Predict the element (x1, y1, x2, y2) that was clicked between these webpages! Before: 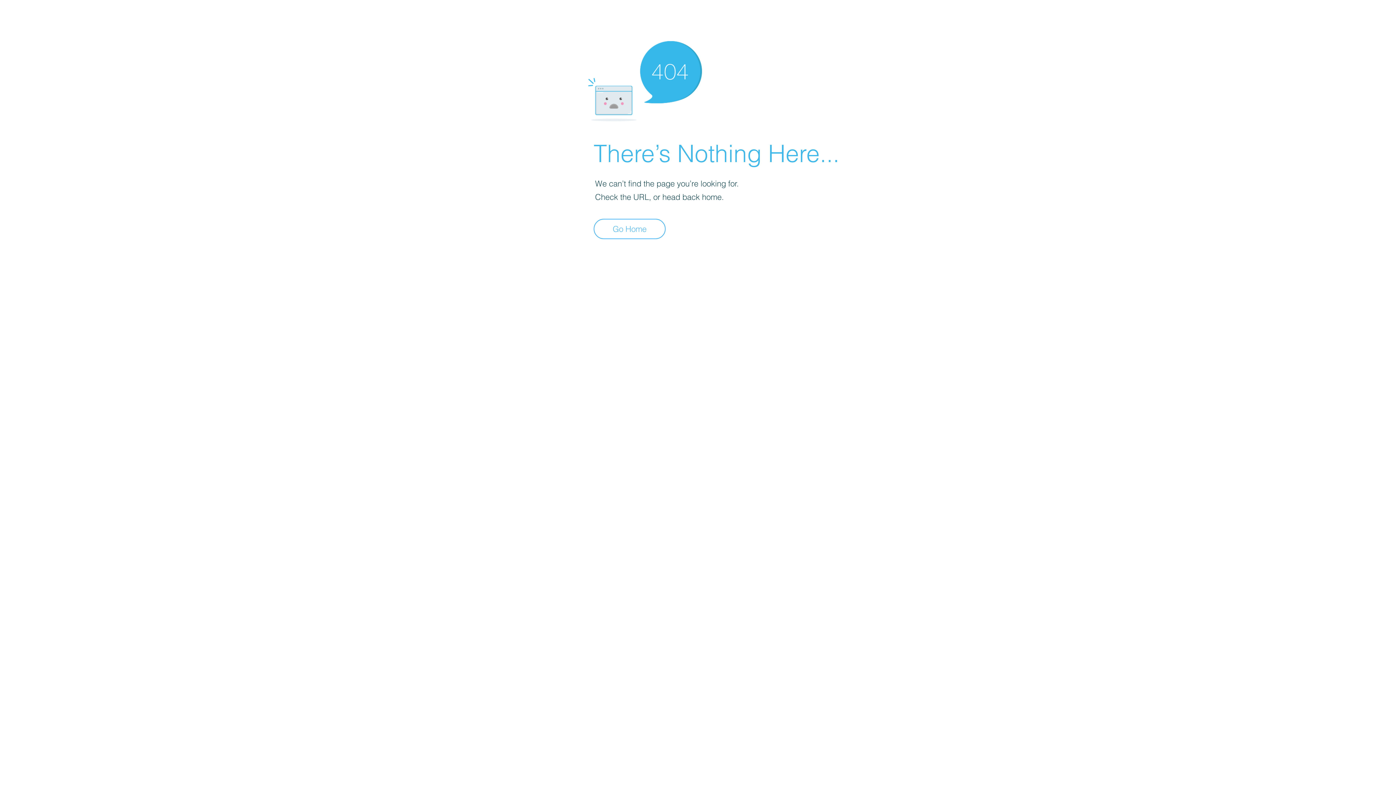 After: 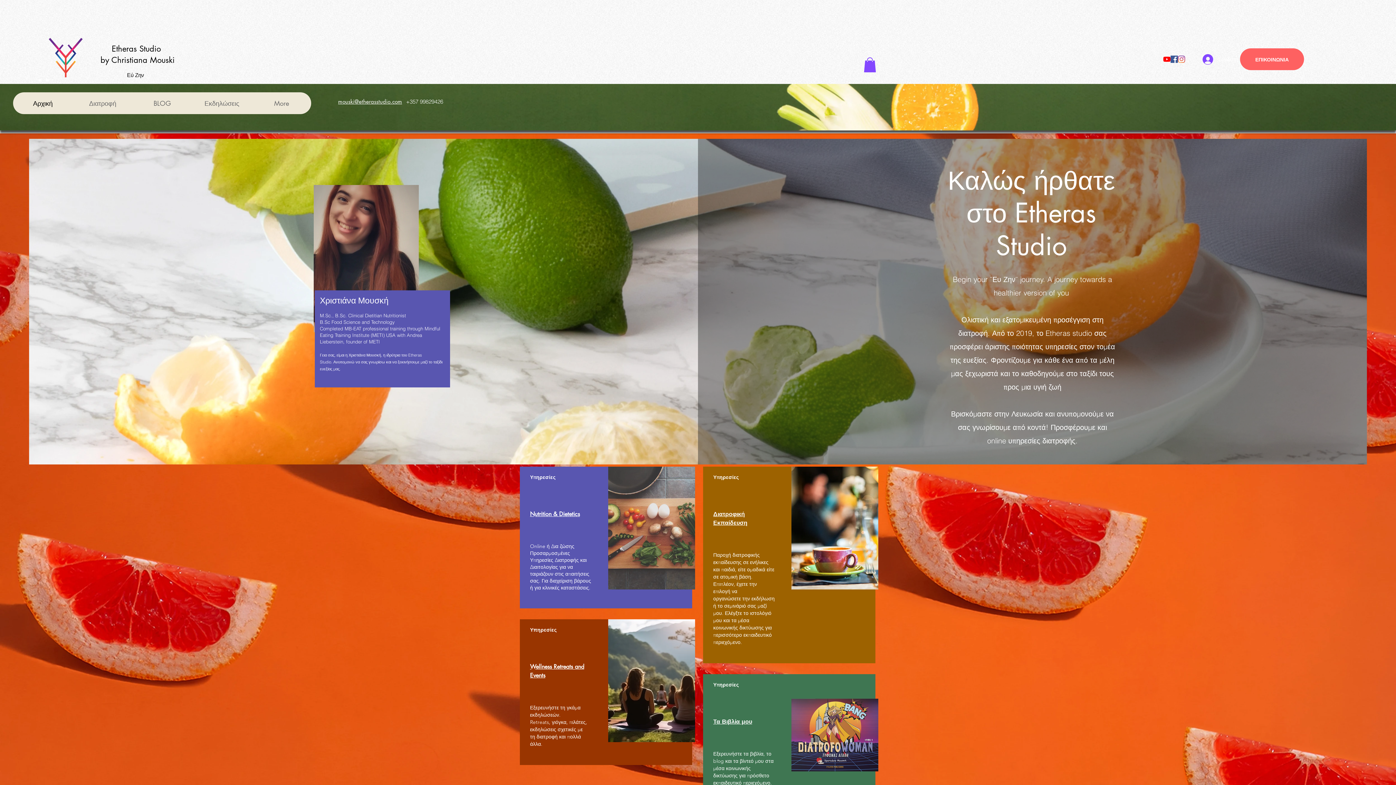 Action: label: Go Home bbox: (593, 218, 665, 239)